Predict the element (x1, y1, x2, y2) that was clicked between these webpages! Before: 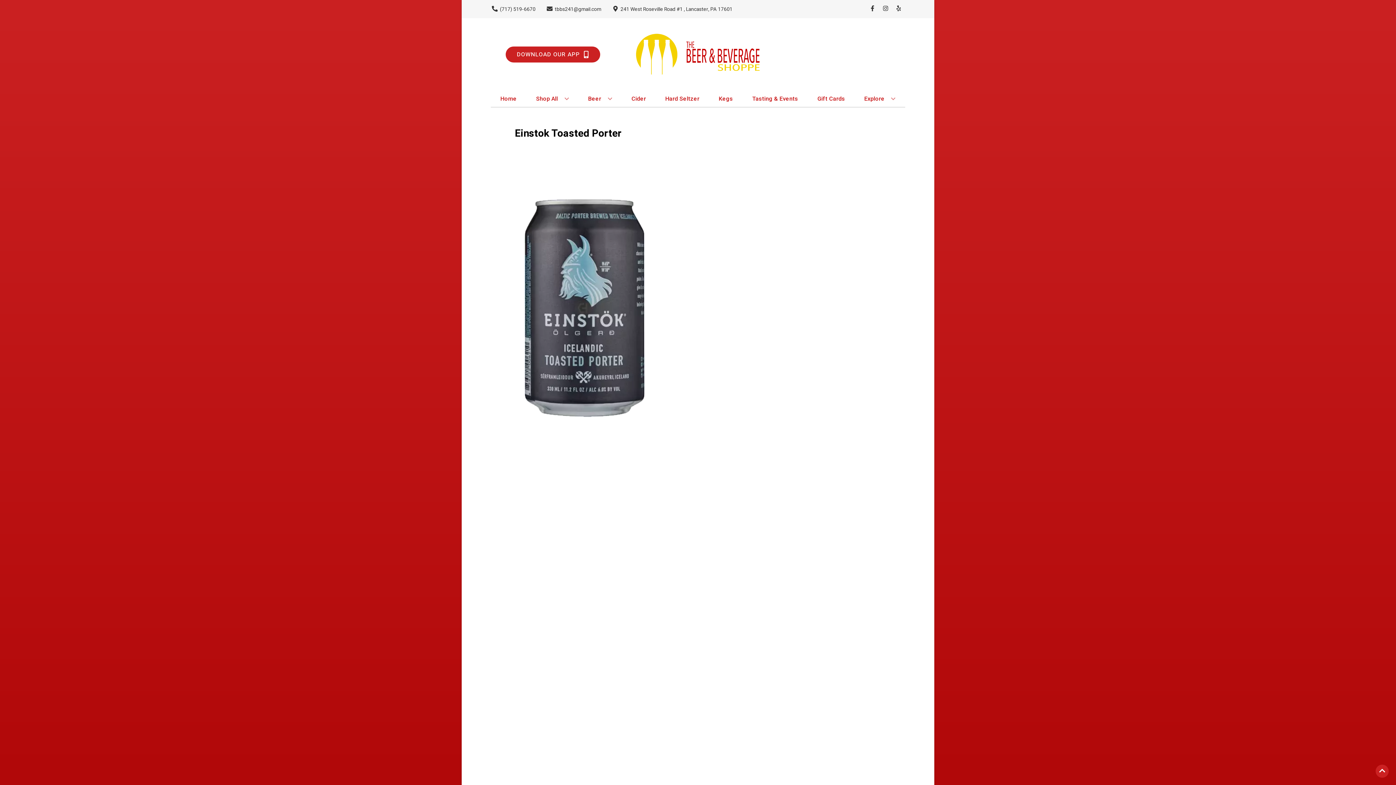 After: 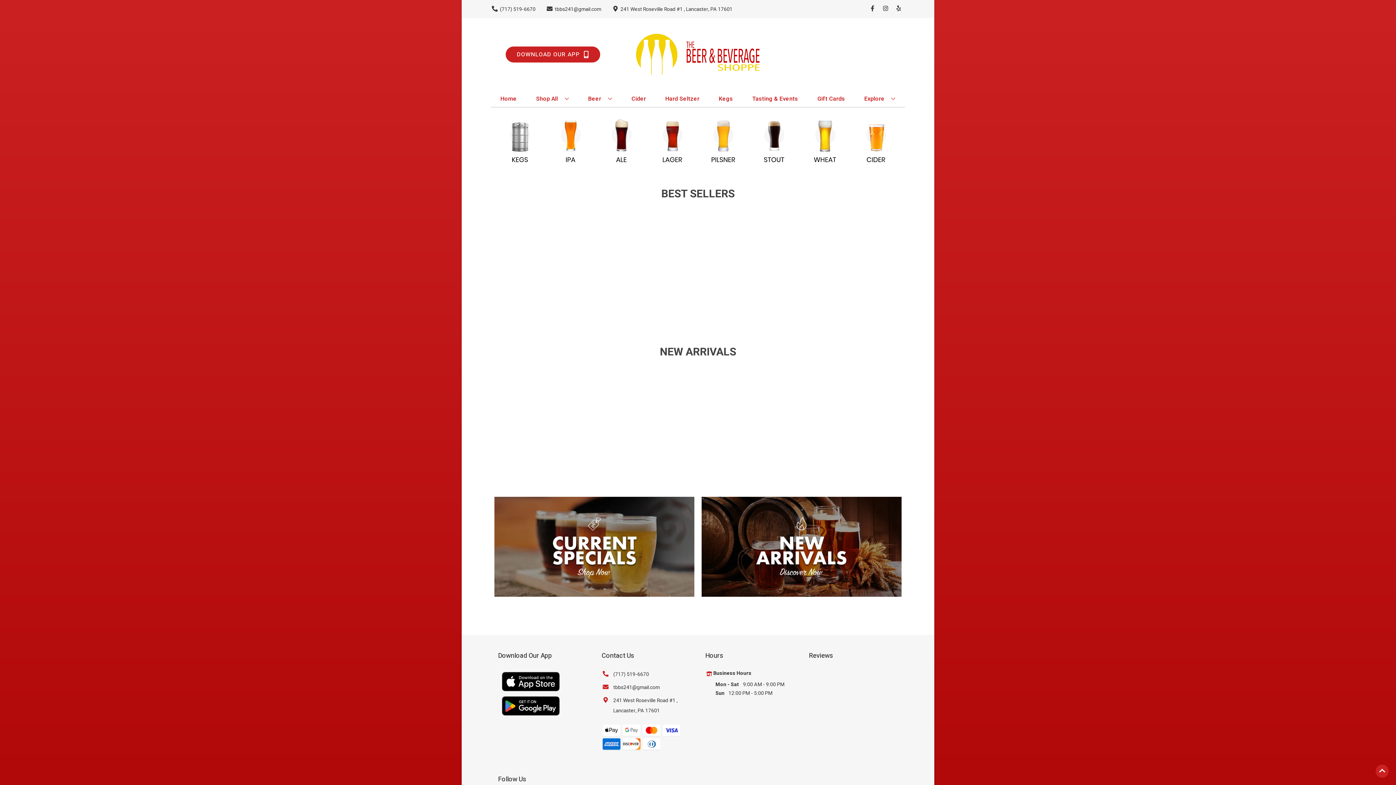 Action: bbox: (625, 18, 770, 90)